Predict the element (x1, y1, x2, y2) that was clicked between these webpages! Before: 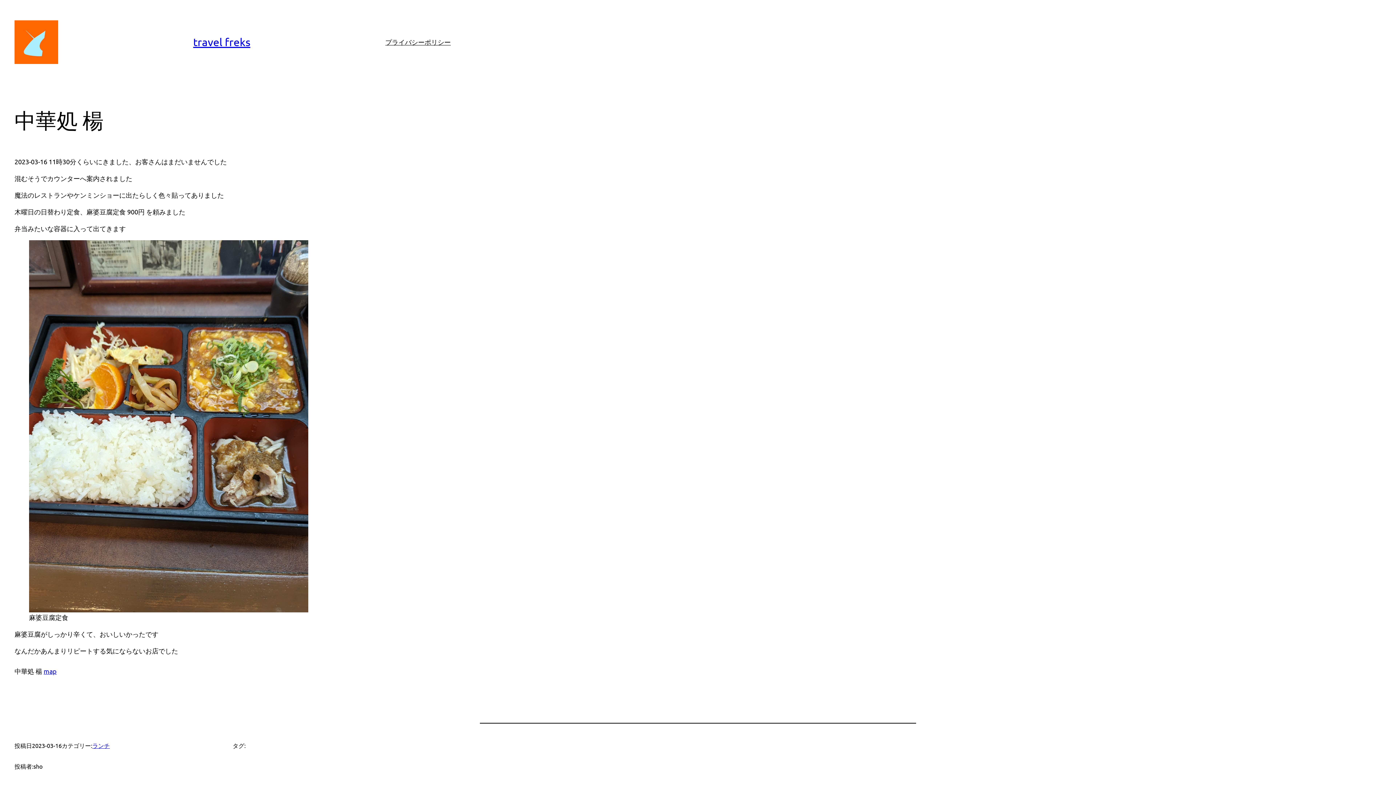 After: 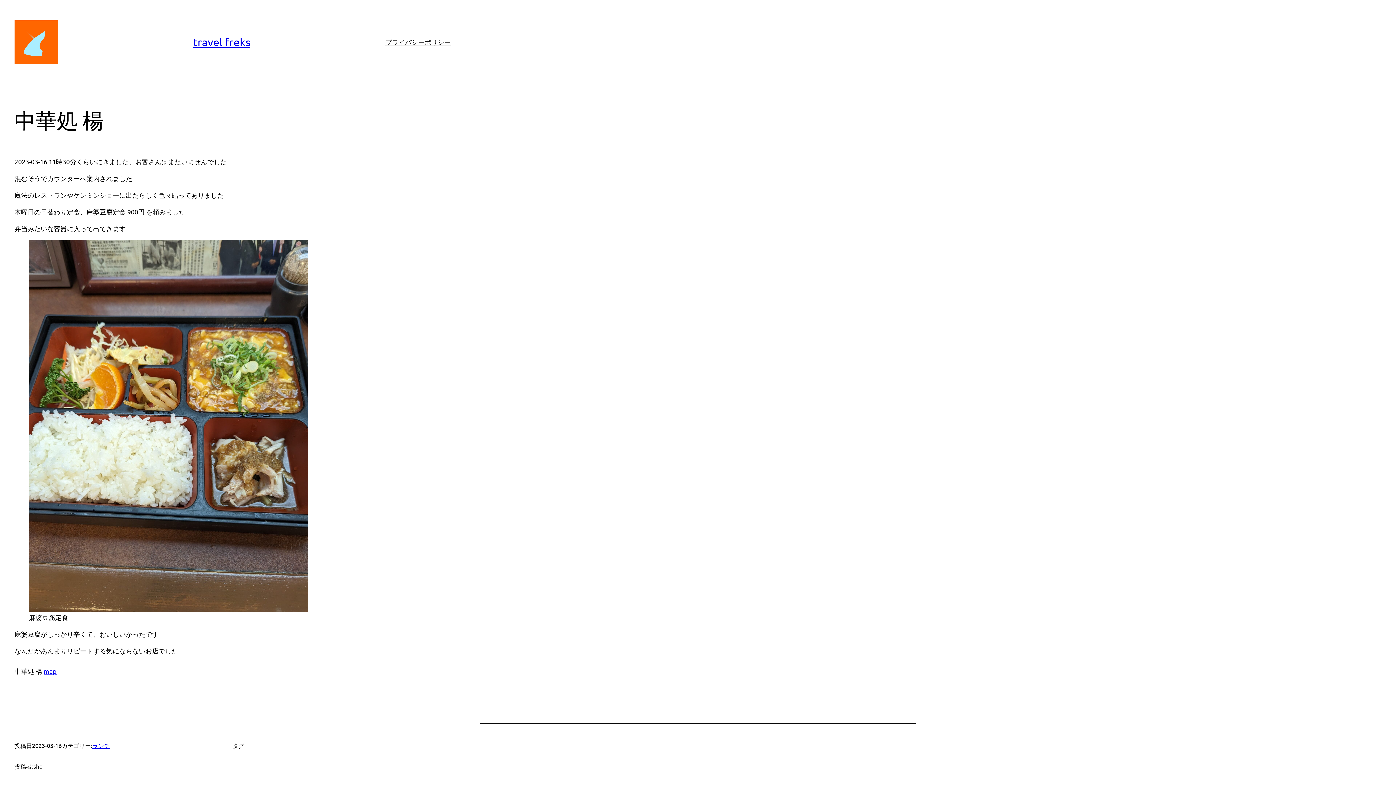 Action: label: map bbox: (43, 667, 56, 675)